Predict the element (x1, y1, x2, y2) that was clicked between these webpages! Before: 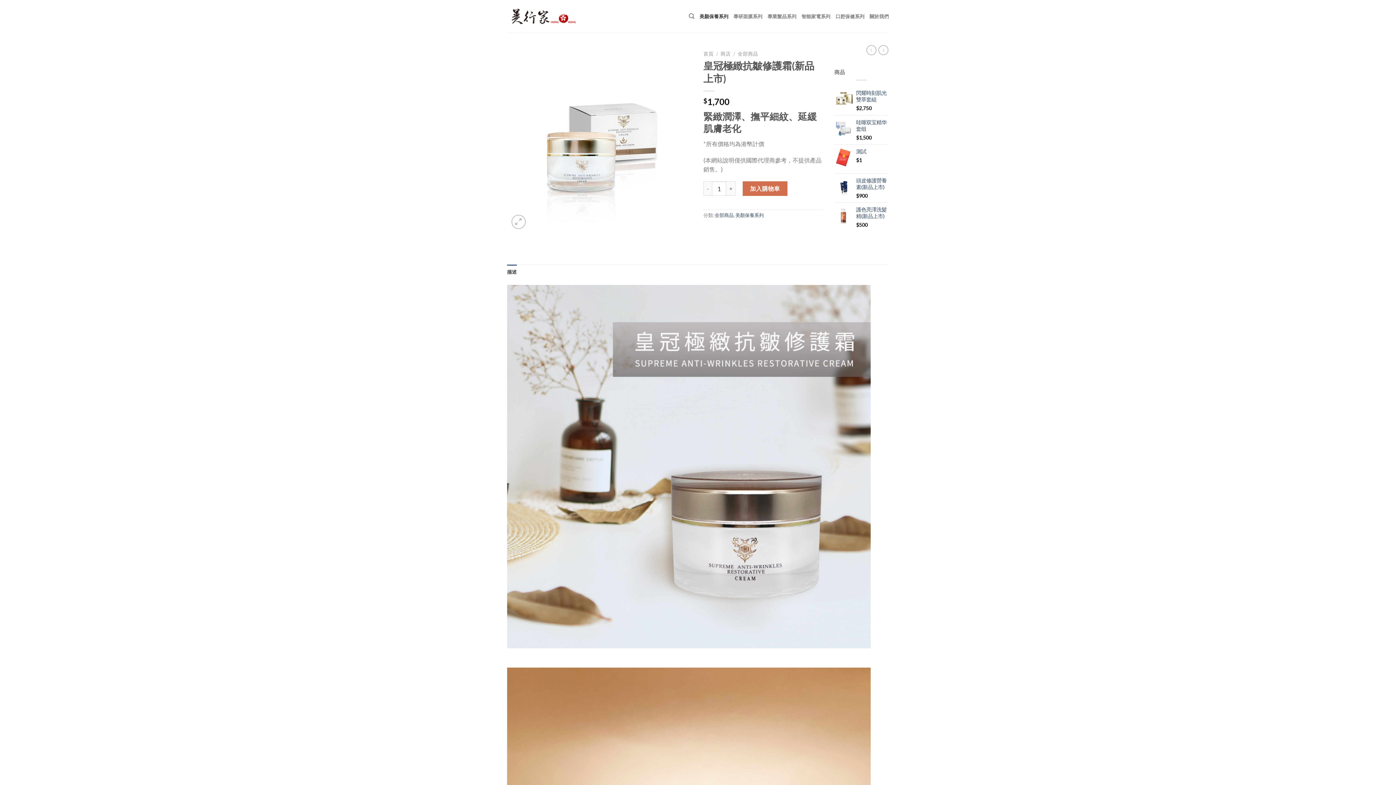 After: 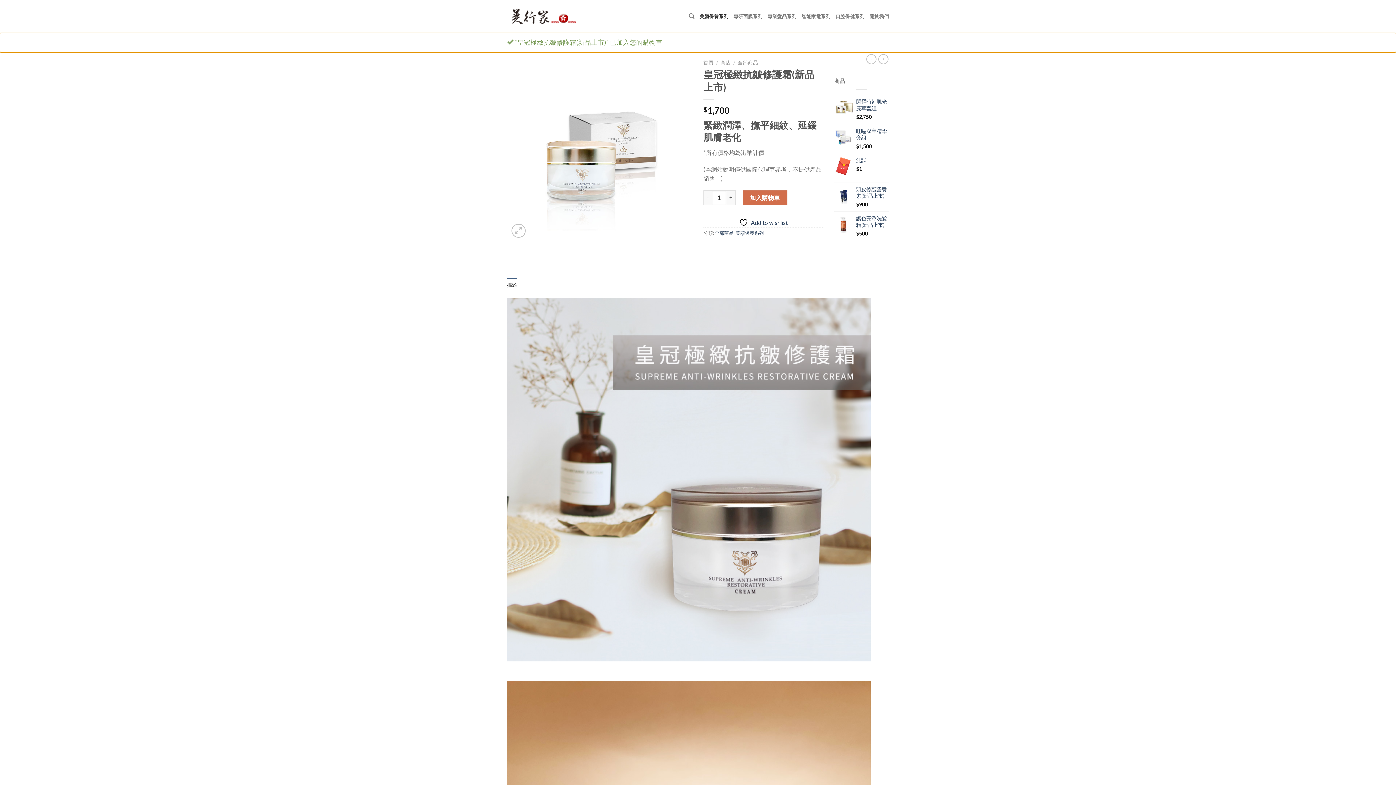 Action: bbox: (742, 181, 787, 196) label: 加入購物車